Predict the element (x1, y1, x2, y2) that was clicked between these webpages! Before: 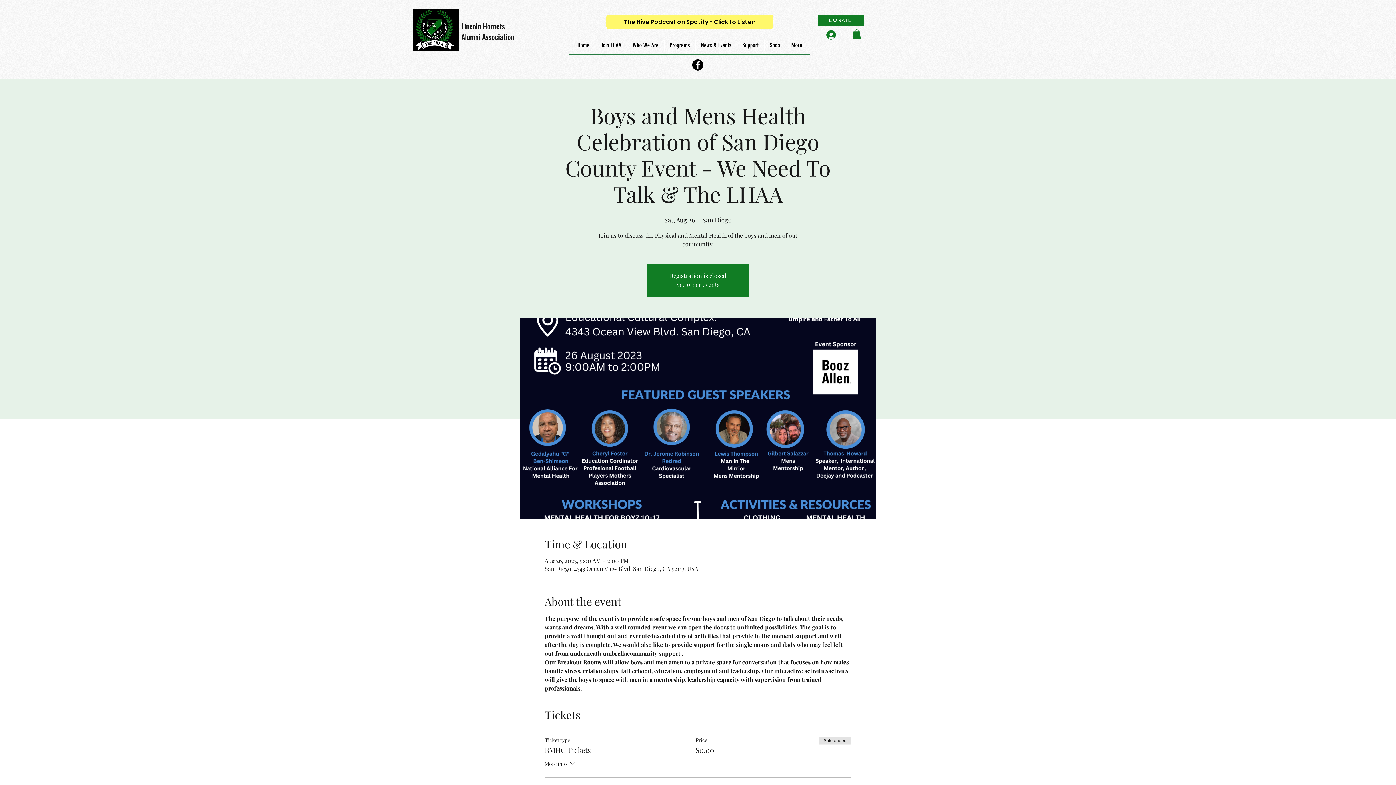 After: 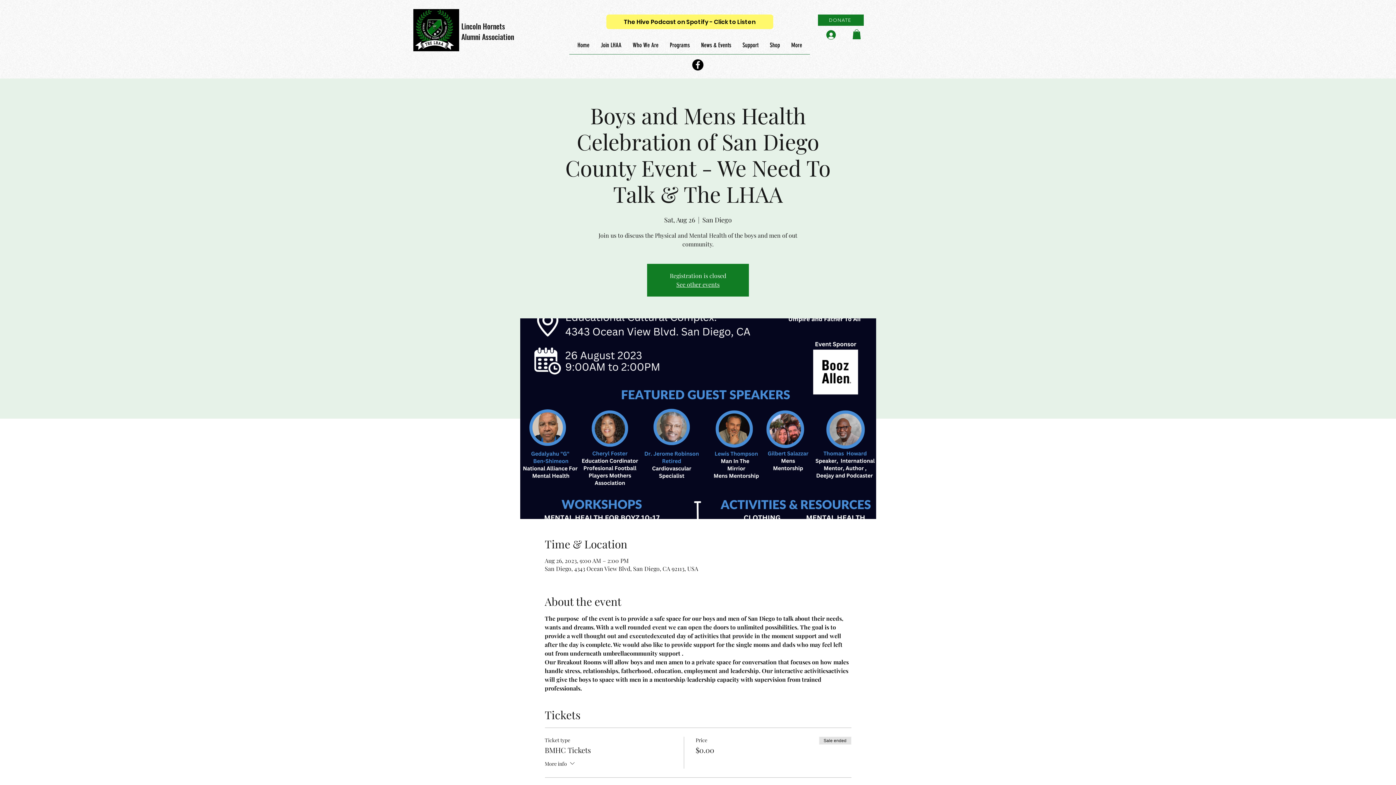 Action: label: More info bbox: (544, 760, 576, 769)